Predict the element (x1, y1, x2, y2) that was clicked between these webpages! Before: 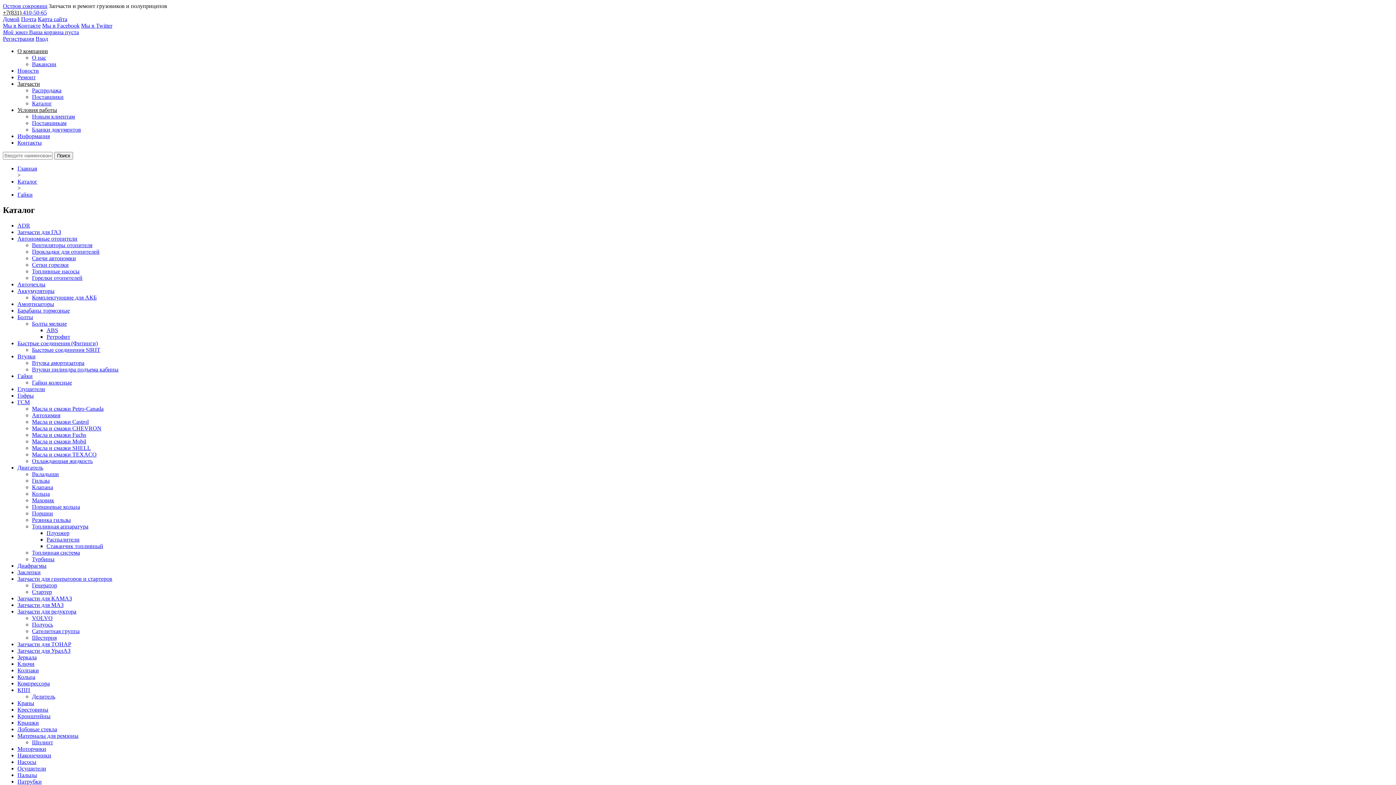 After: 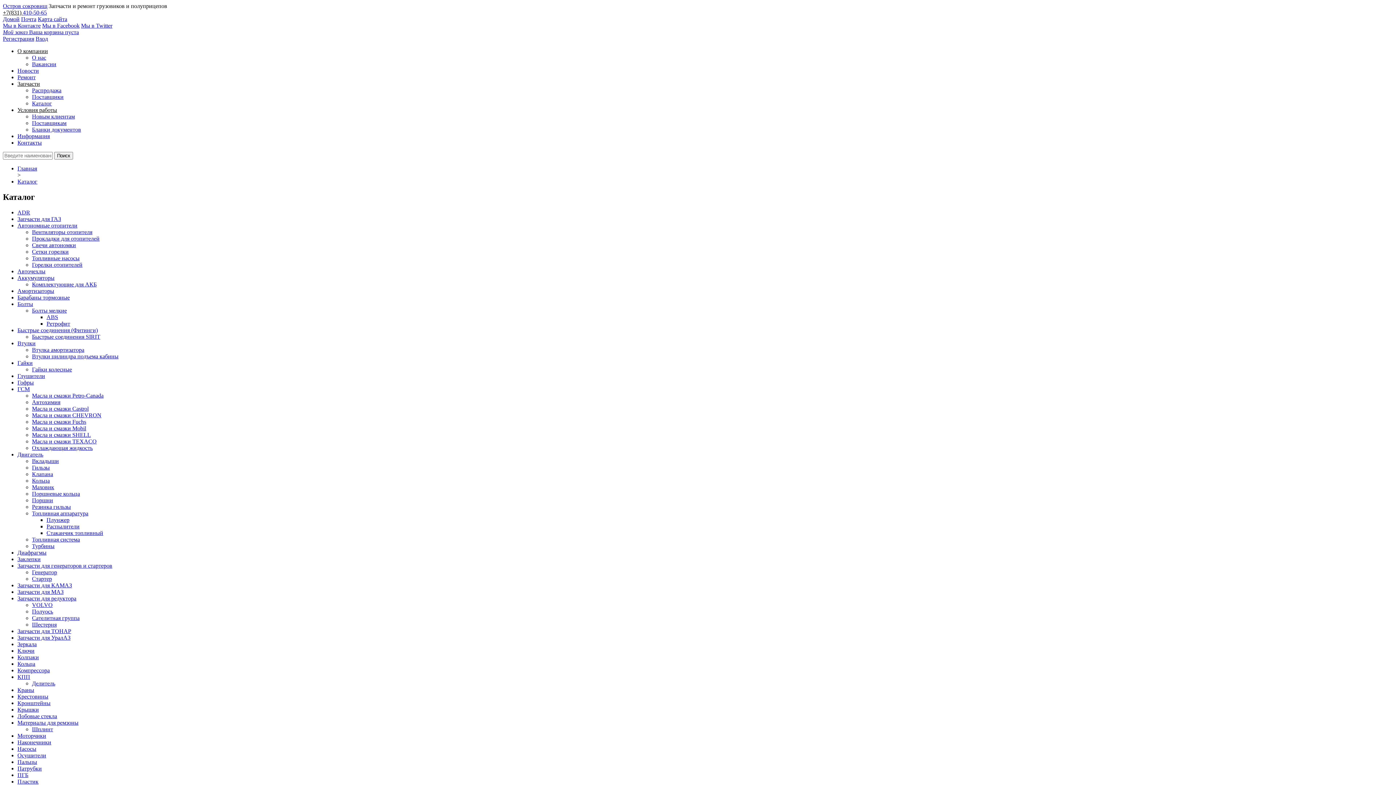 Action: label: Маховик bbox: (32, 497, 54, 503)